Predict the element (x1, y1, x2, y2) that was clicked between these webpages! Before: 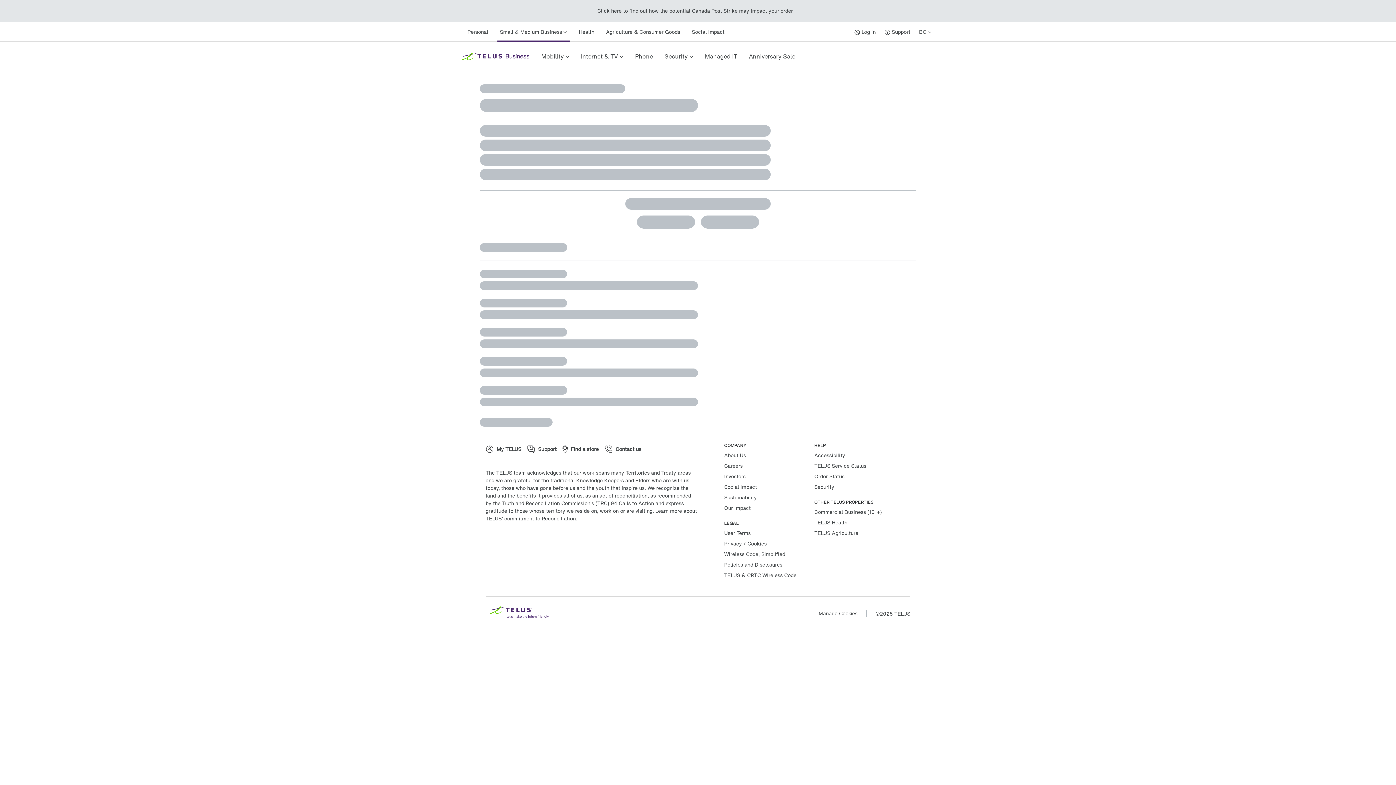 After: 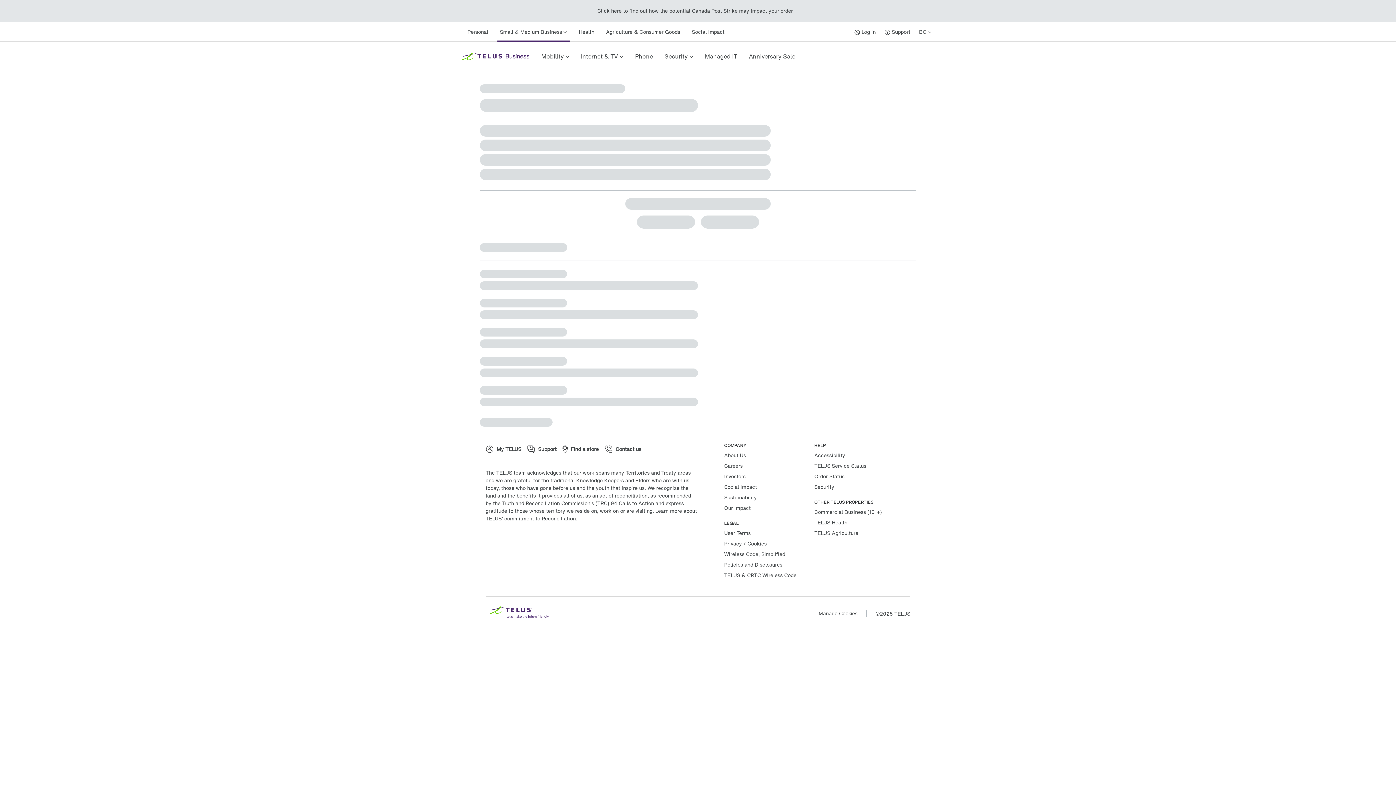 Action: label: Linkedin bbox: (485, 534, 507, 550)